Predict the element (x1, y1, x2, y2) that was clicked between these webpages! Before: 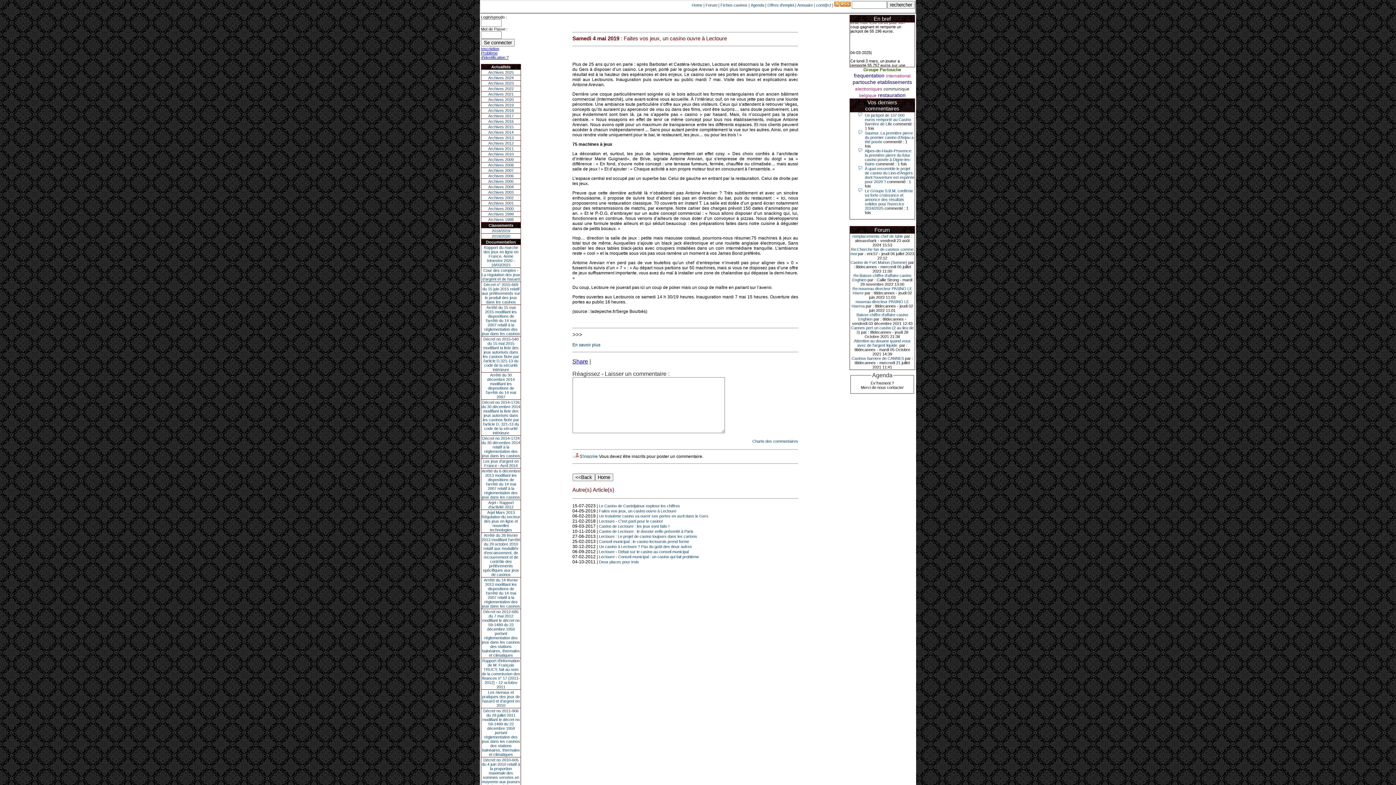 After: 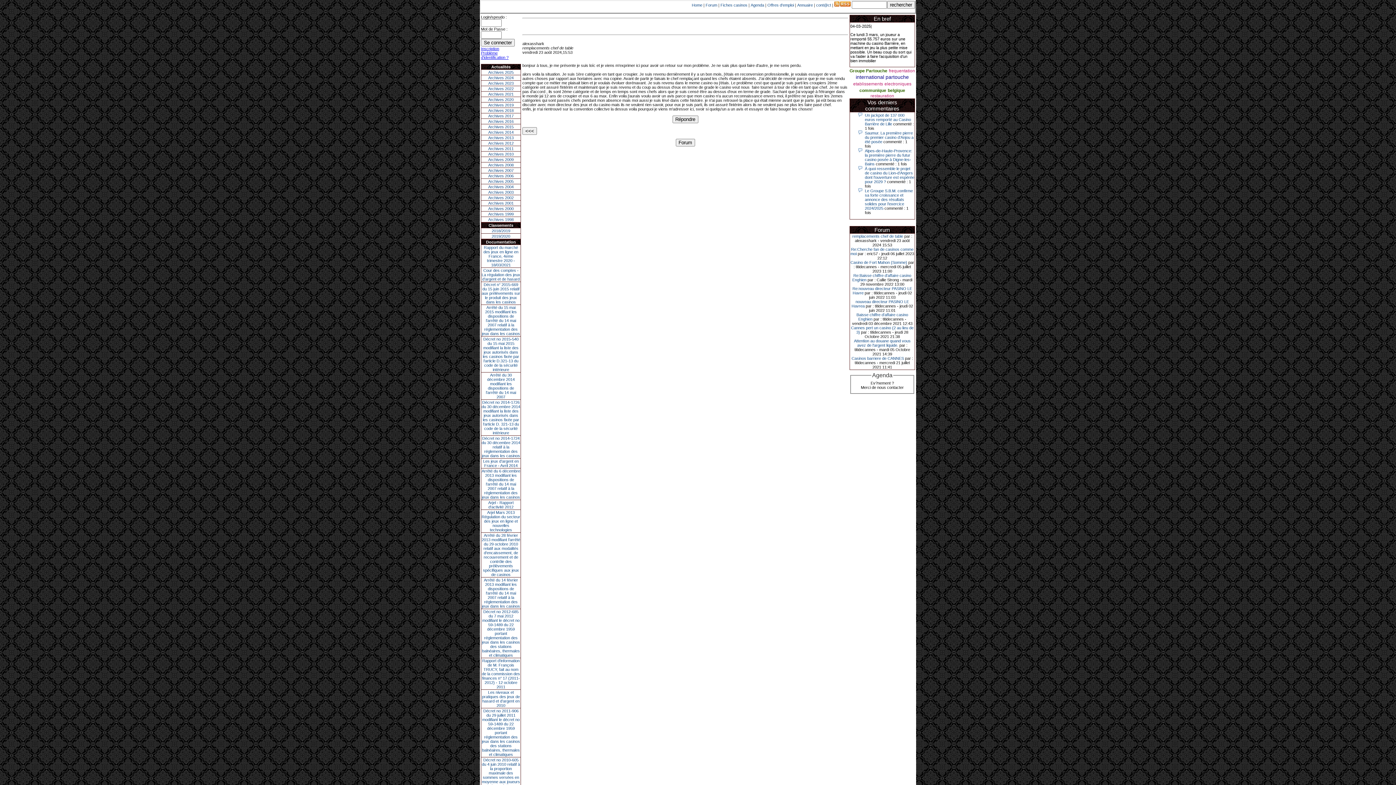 Action: bbox: (852, 234, 903, 238) label: remplacements chef de table